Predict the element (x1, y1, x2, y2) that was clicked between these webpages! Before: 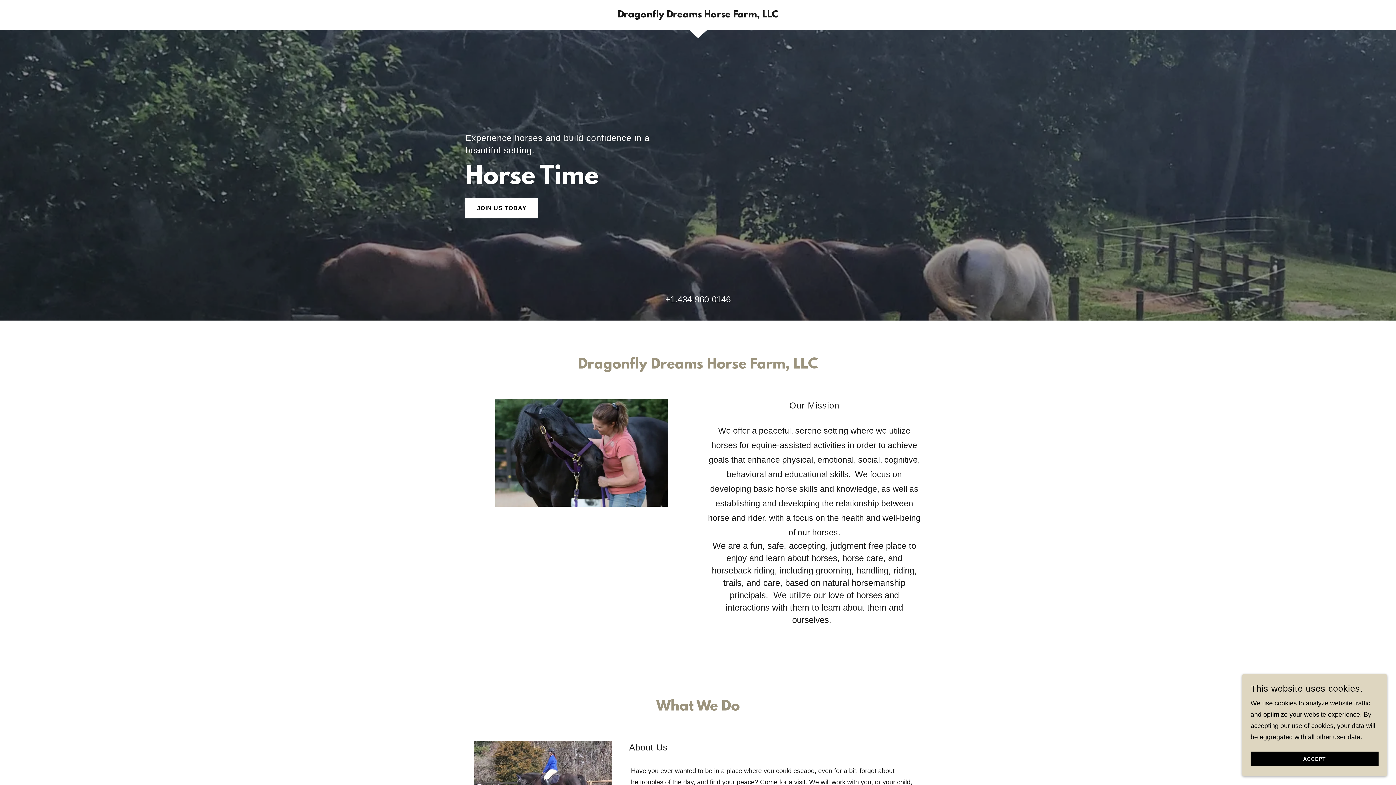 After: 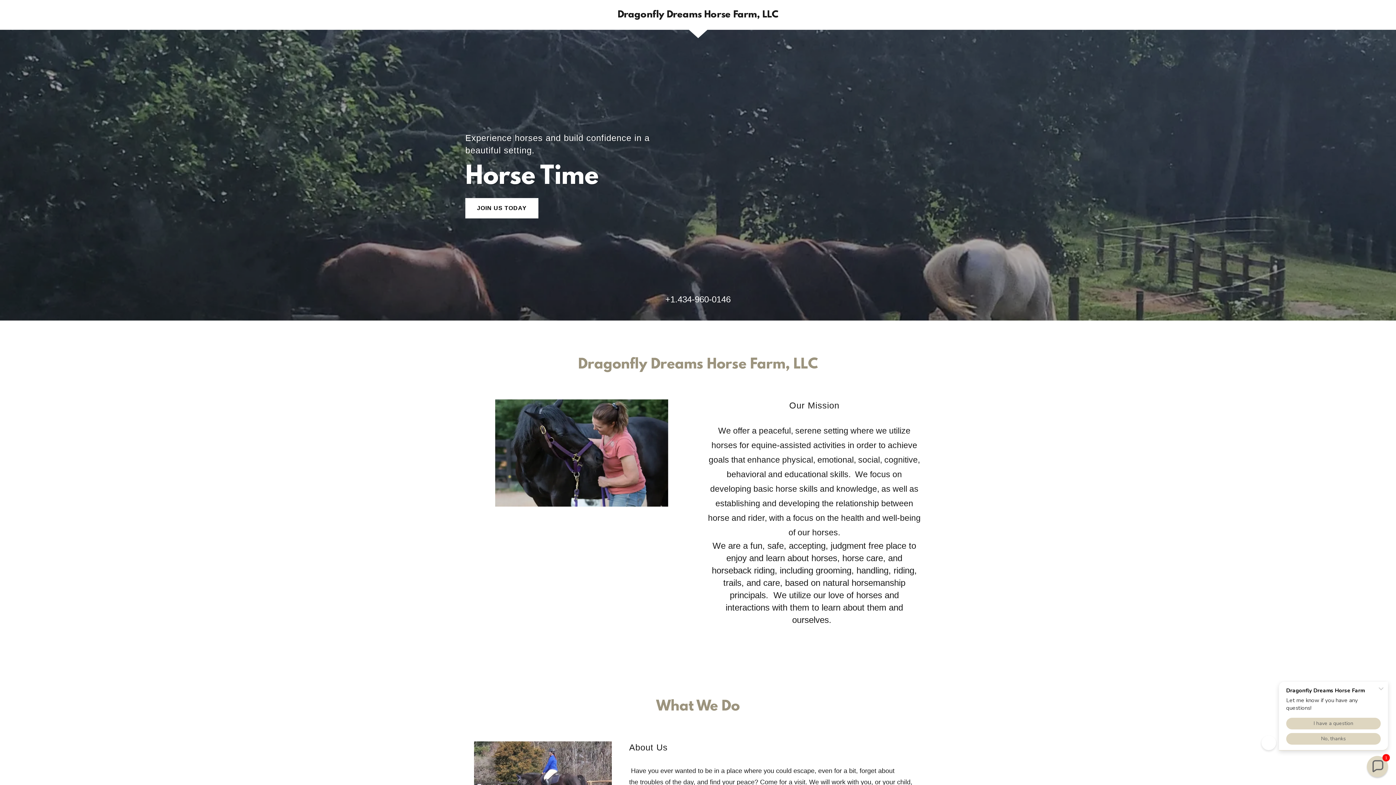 Action: bbox: (1250, 752, 1378, 766) label: ACCEPT